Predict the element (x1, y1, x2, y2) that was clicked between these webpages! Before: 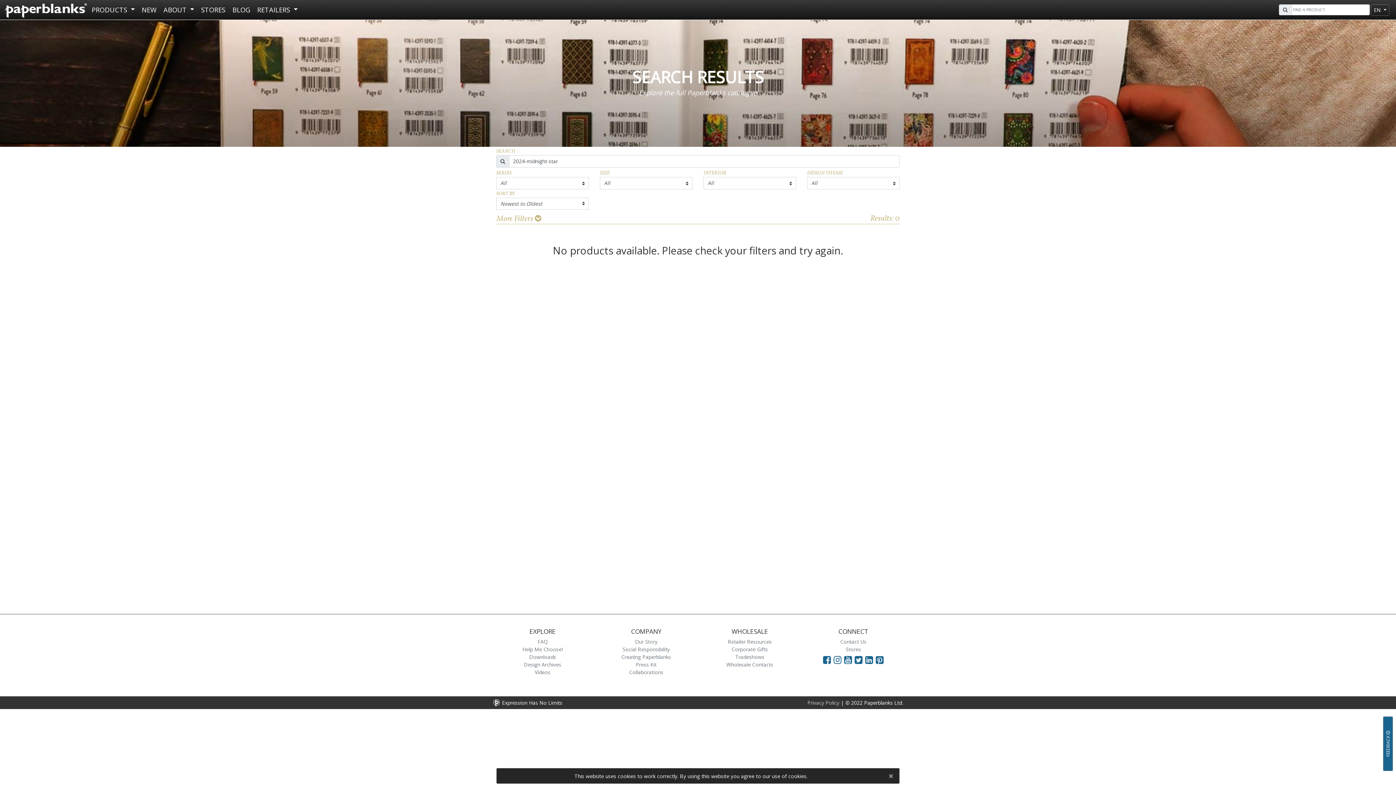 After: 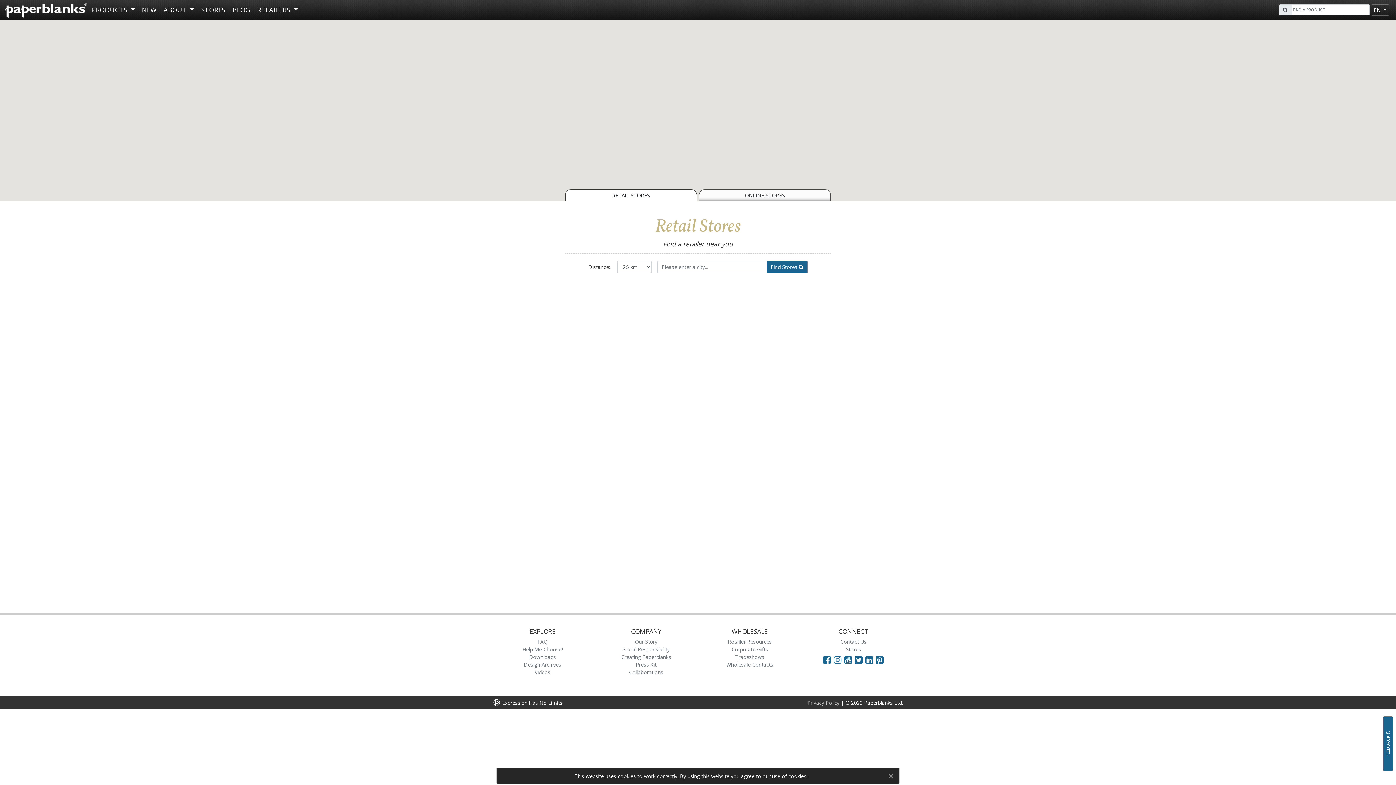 Action: bbox: (198, 2, 228, 17) label: STORES